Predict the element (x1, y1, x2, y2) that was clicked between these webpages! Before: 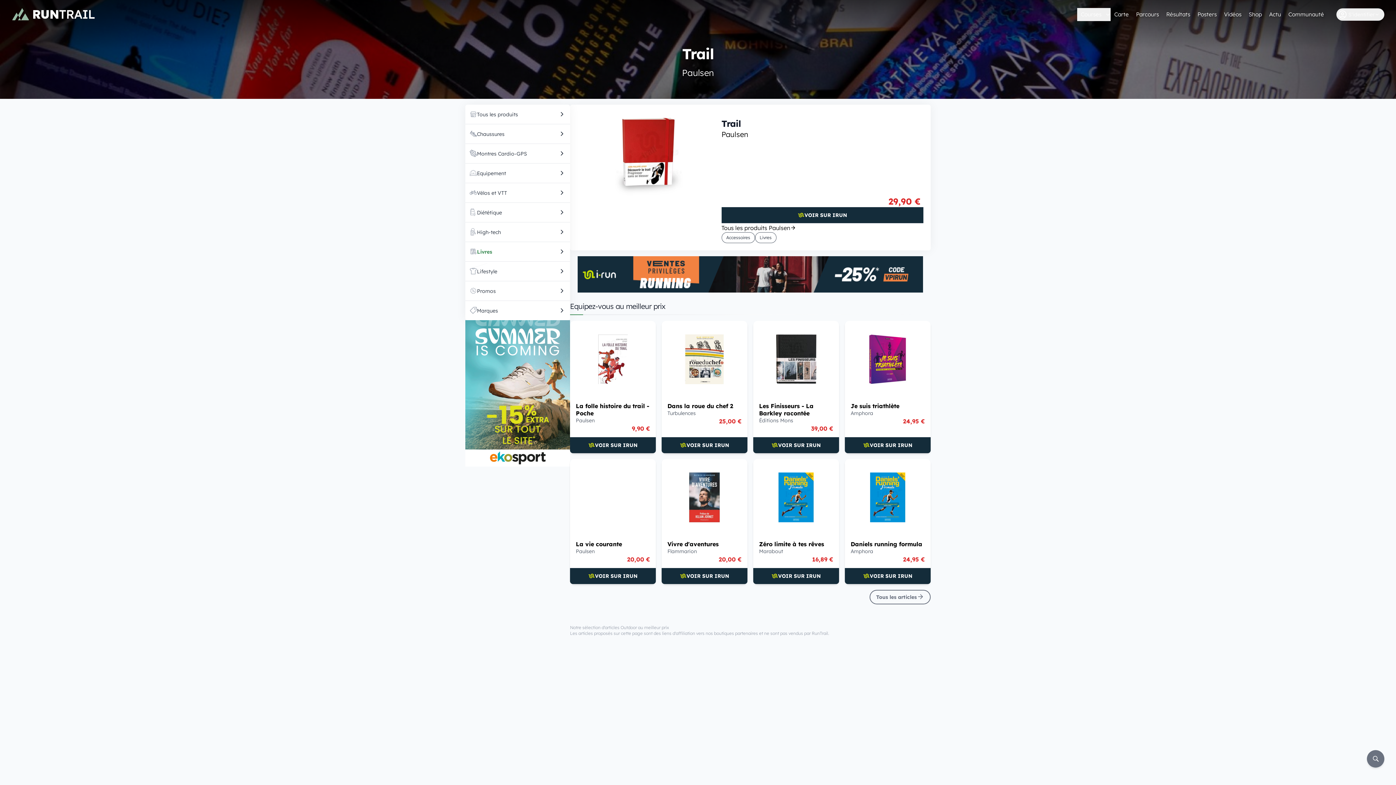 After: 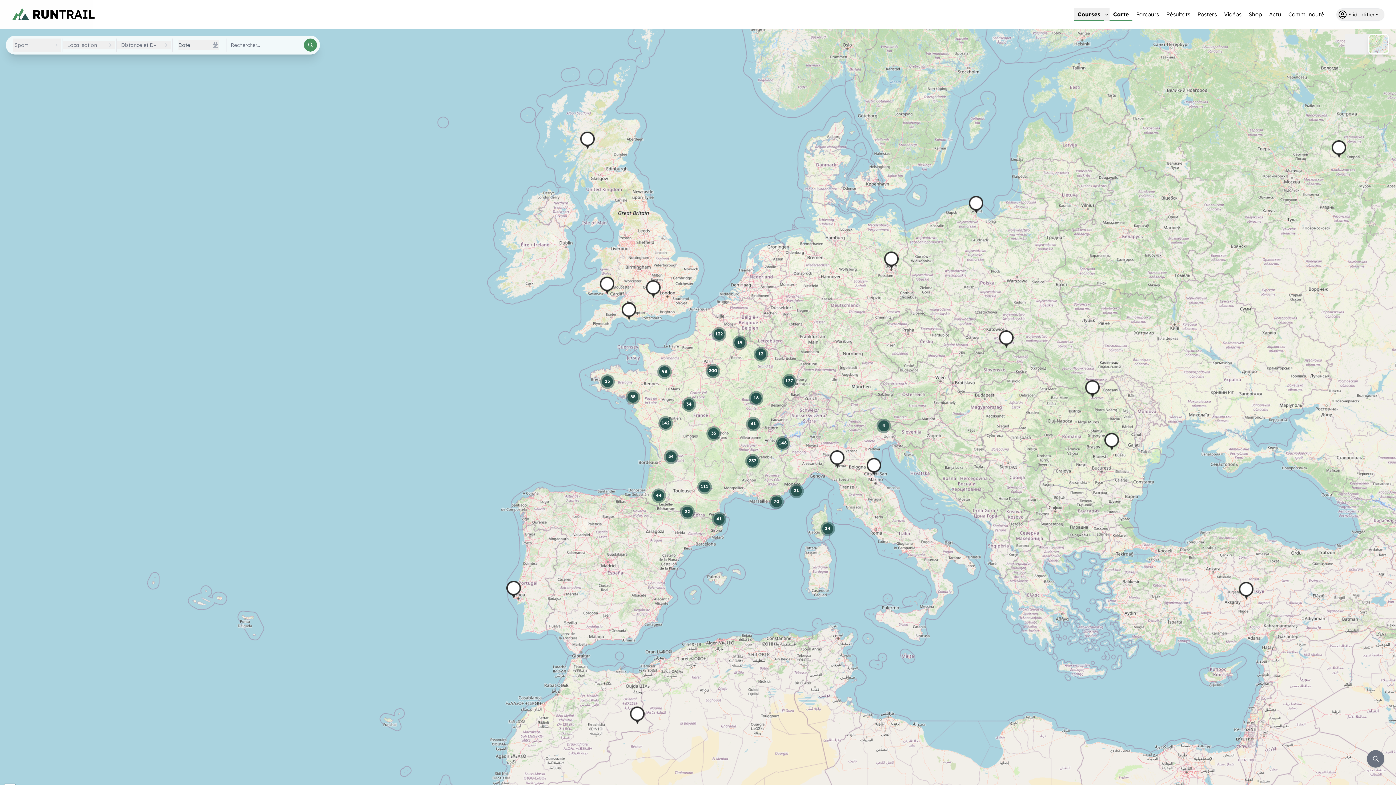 Action: label: Carte bbox: (1110, 8, 1132, 21)